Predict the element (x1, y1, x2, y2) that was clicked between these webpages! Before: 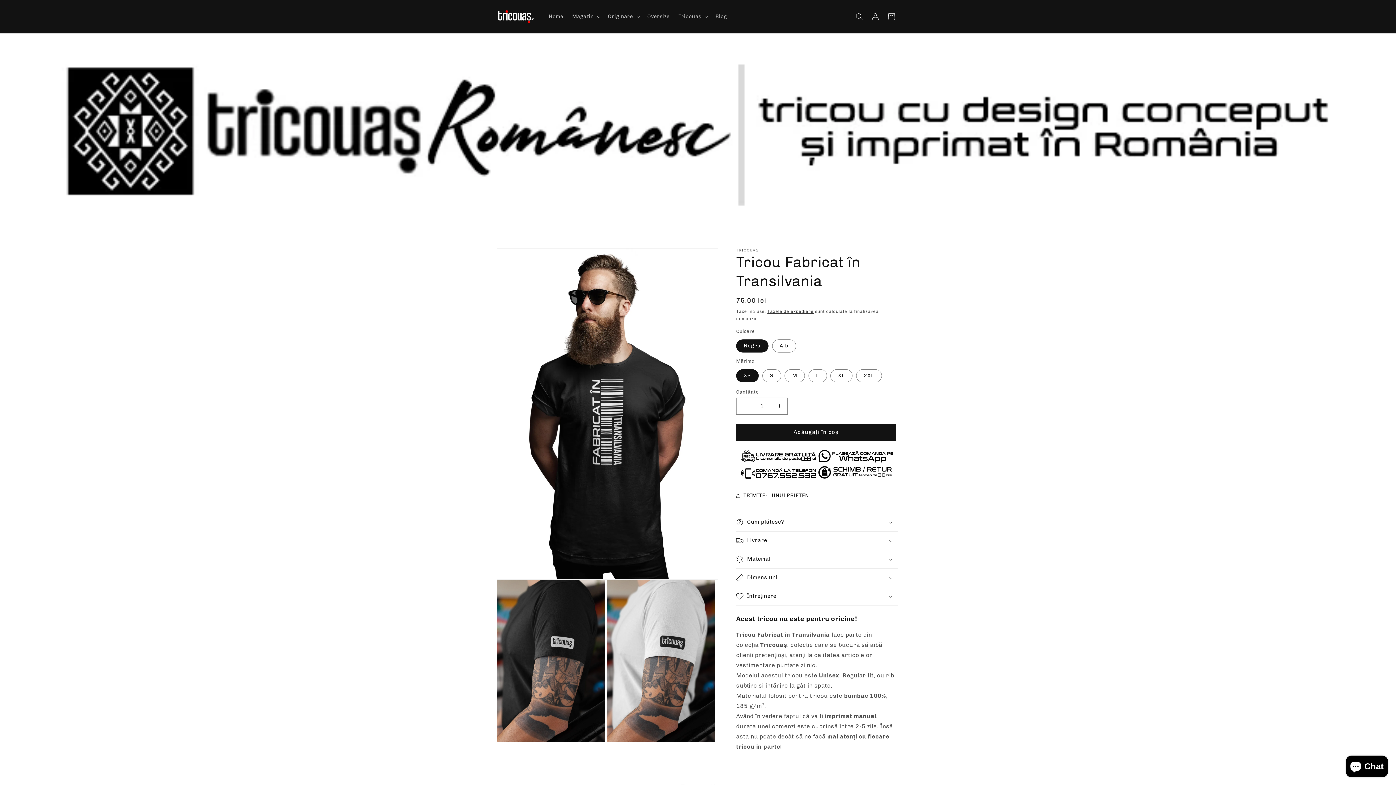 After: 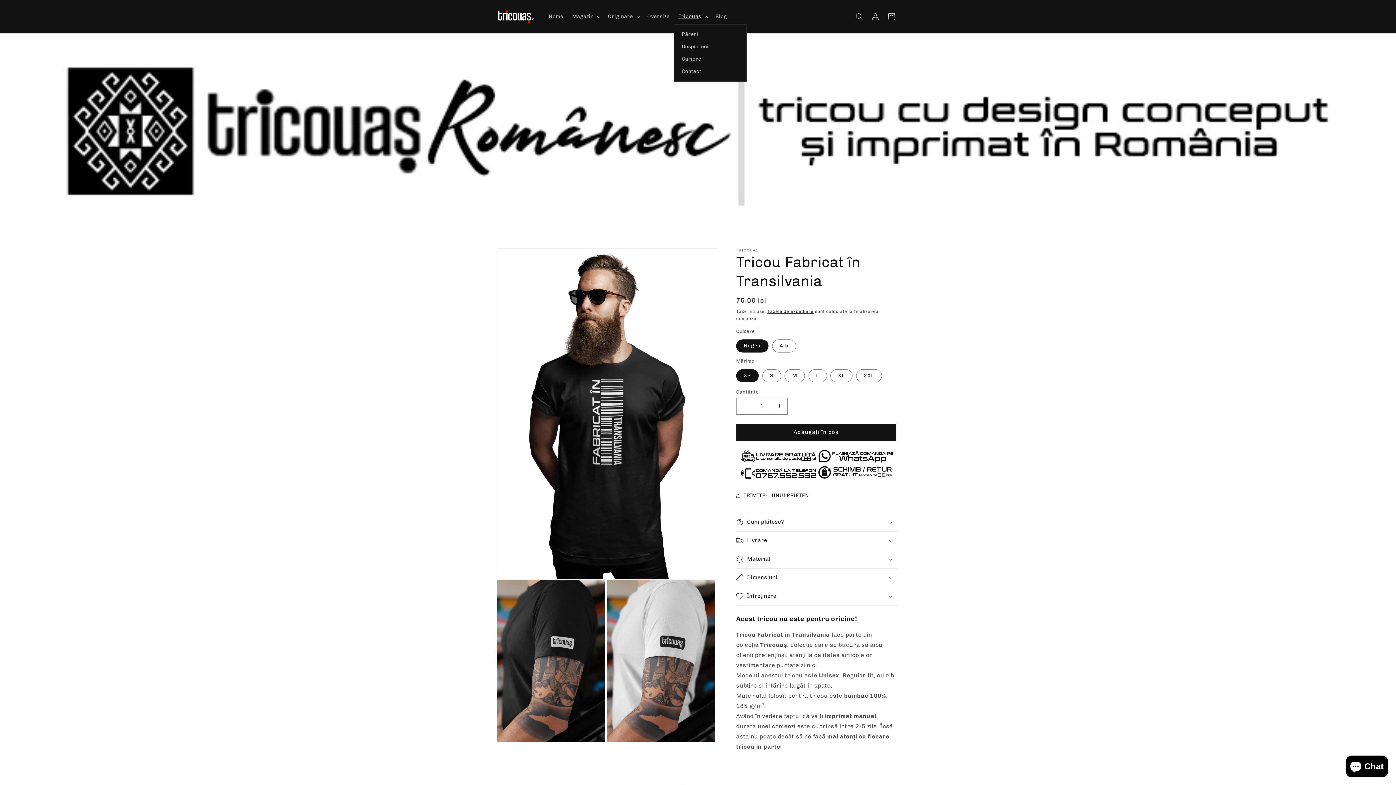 Action: bbox: (674, 8, 711, 24) label: Tricouaș